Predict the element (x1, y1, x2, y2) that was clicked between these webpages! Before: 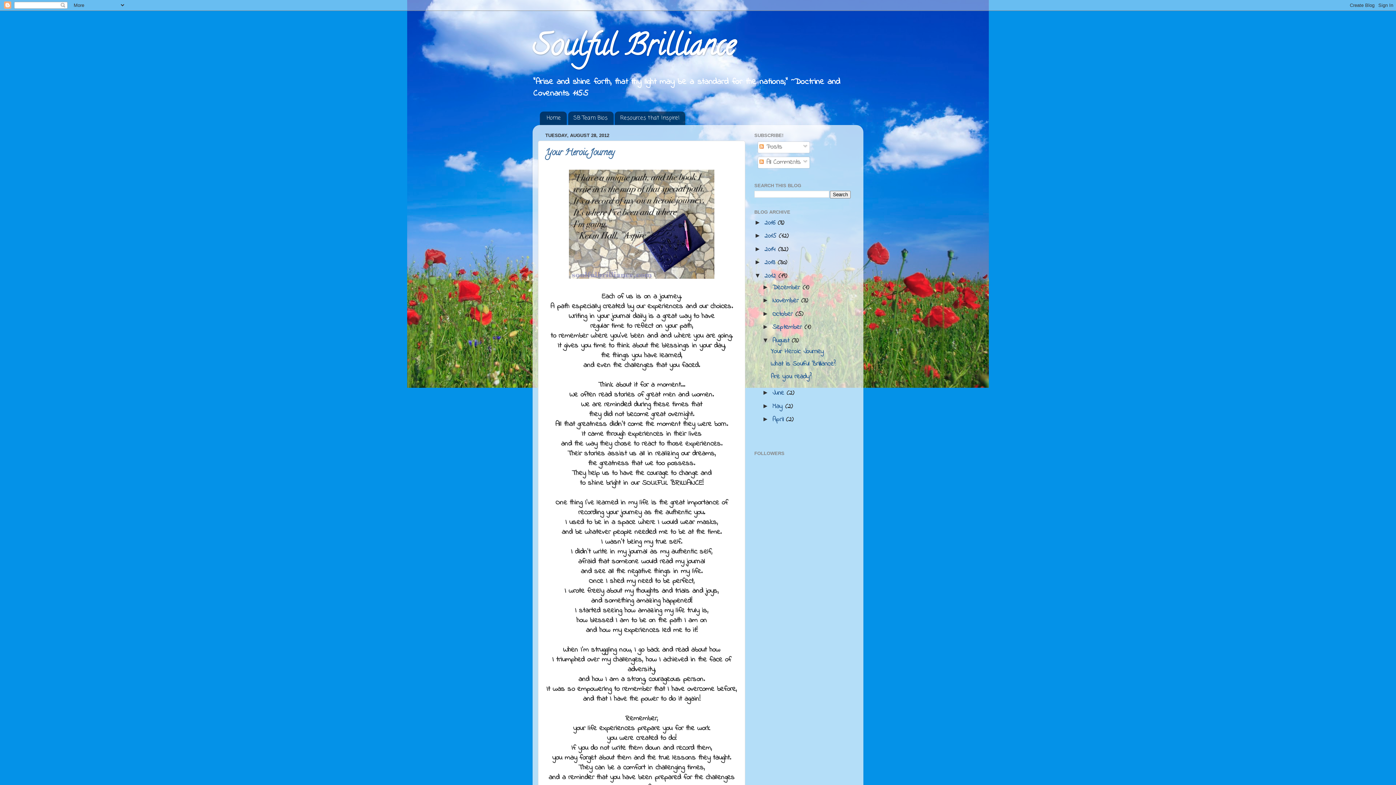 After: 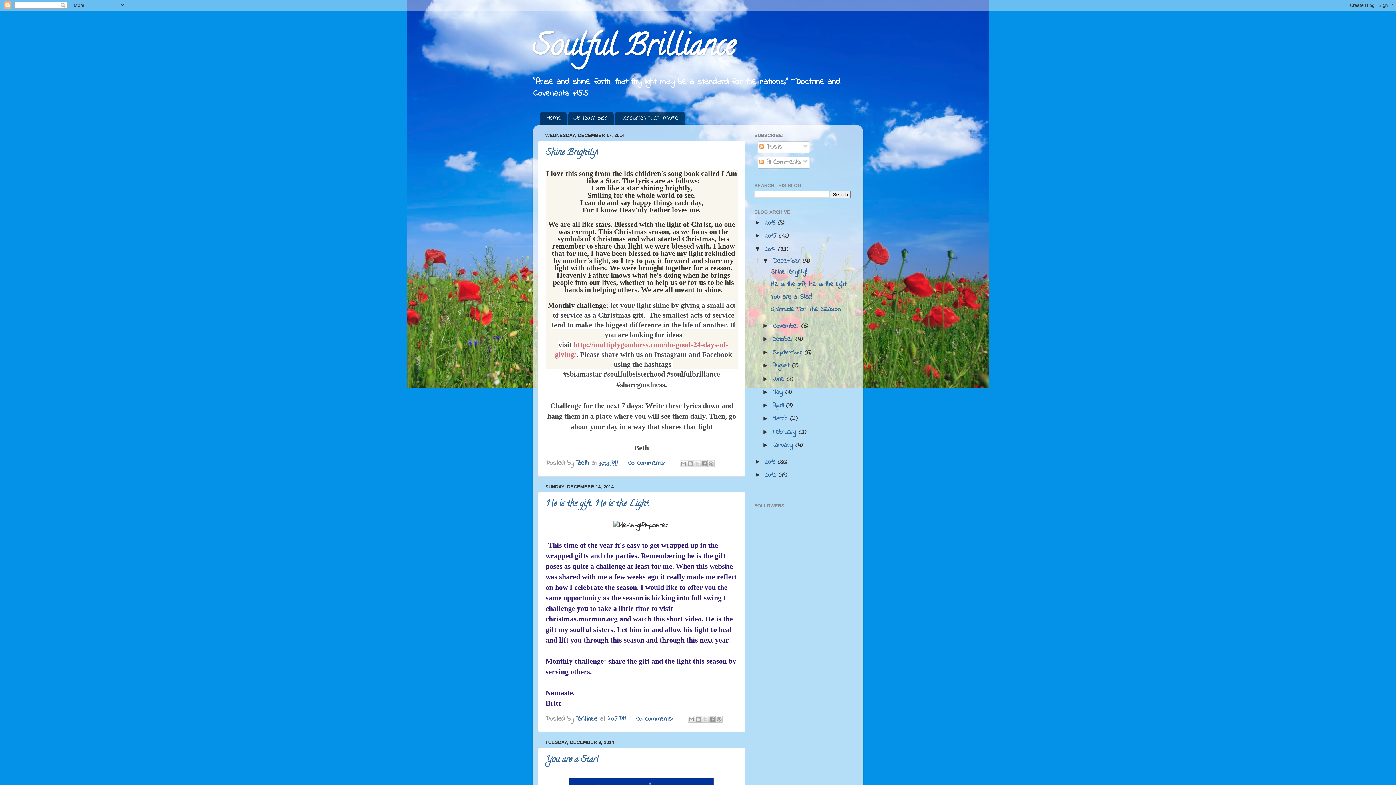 Action: bbox: (764, 244, 778, 254) label: 2014 